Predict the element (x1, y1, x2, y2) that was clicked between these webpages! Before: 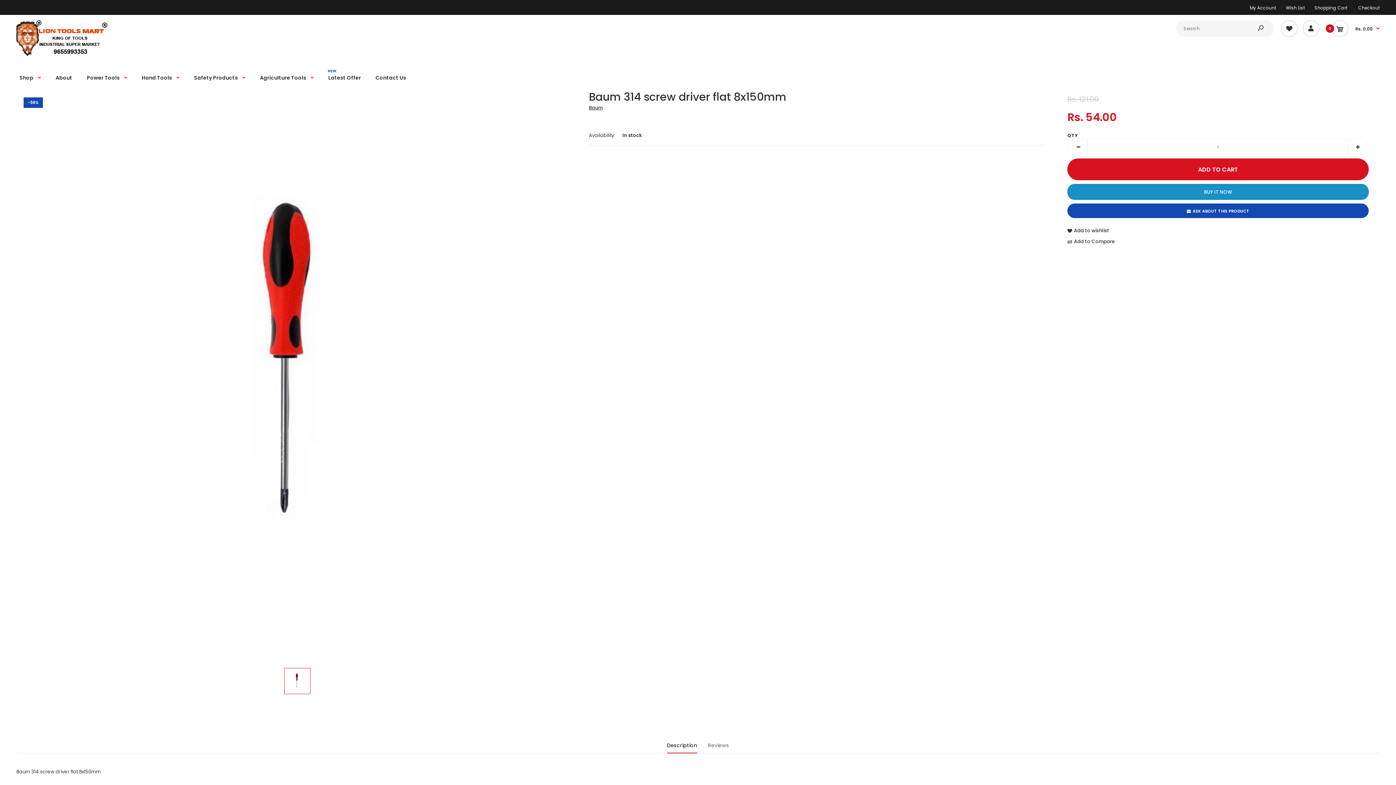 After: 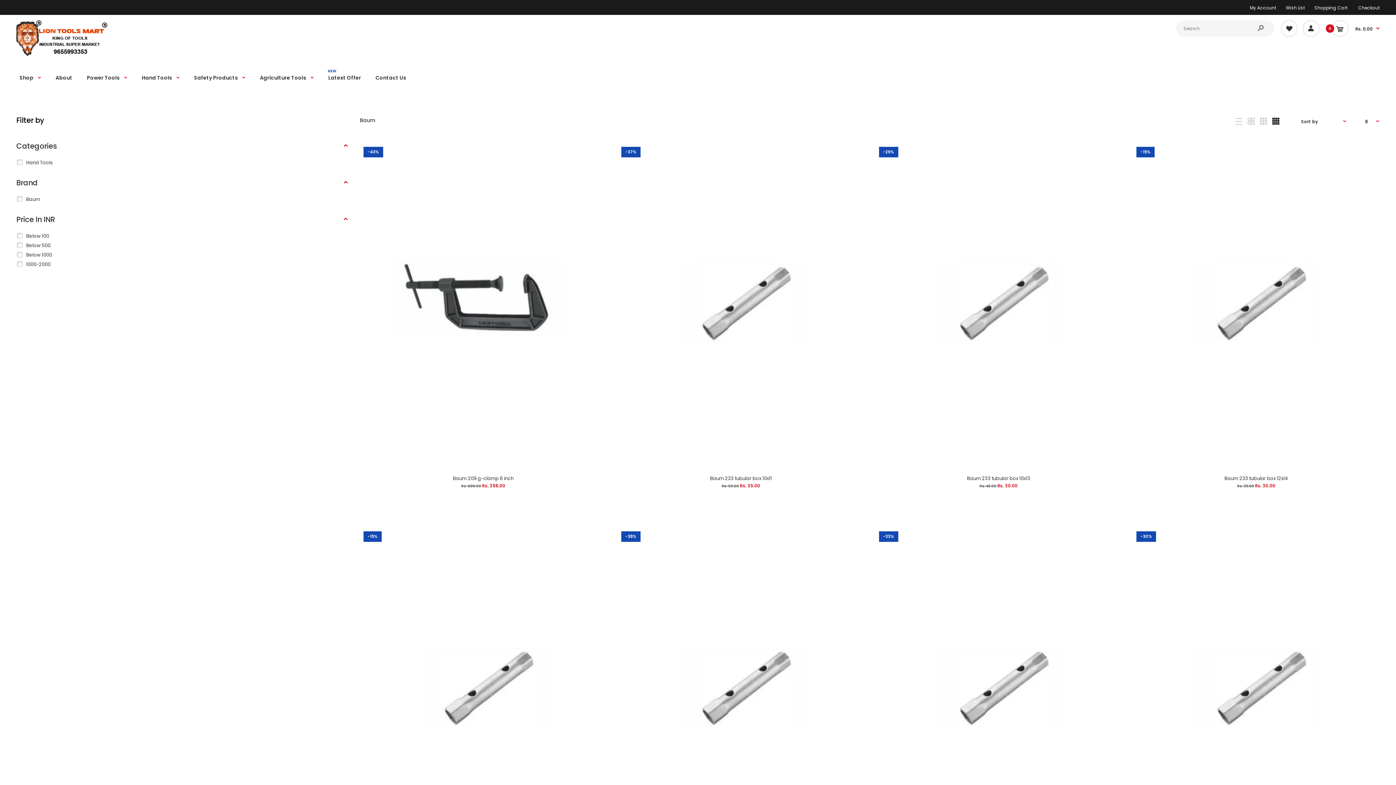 Action: bbox: (589, 104, 602, 111) label: Baum